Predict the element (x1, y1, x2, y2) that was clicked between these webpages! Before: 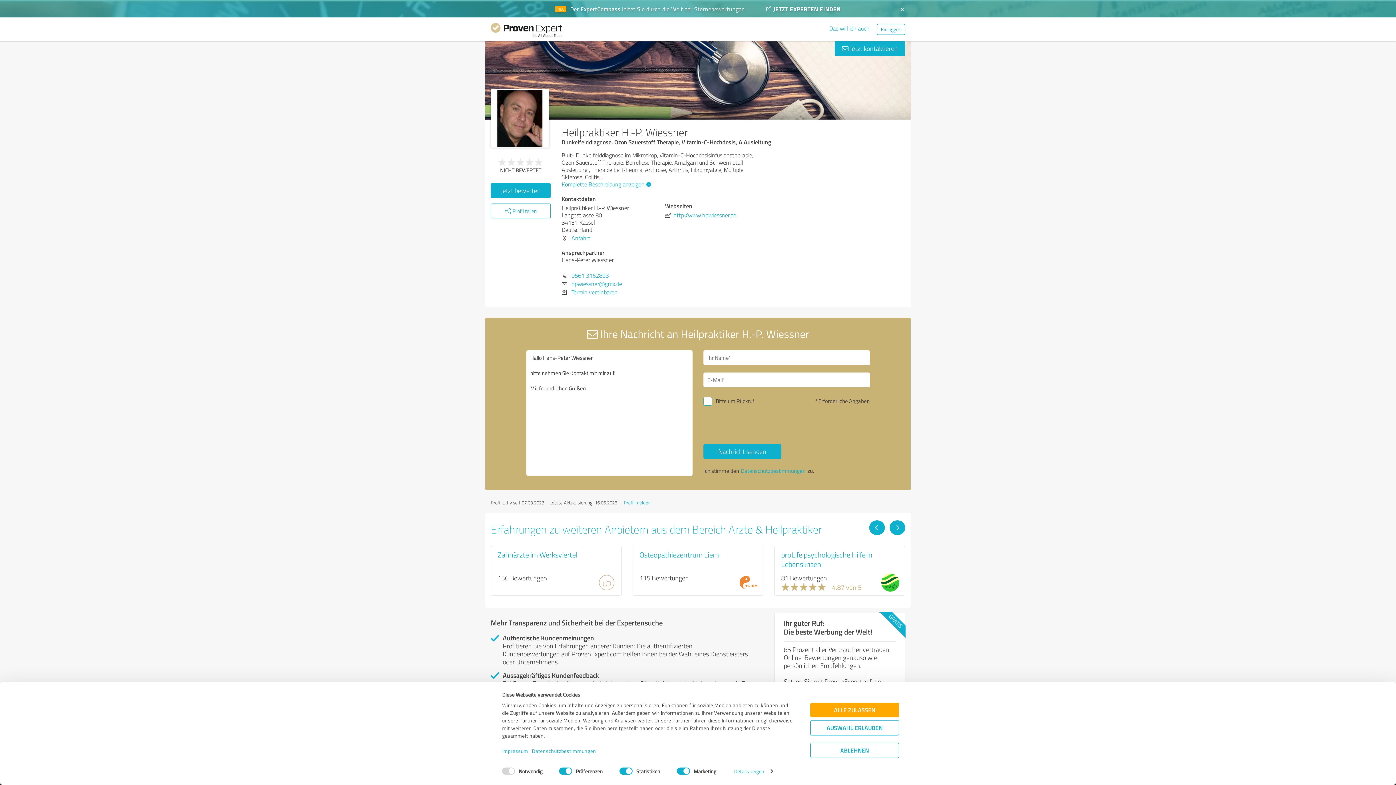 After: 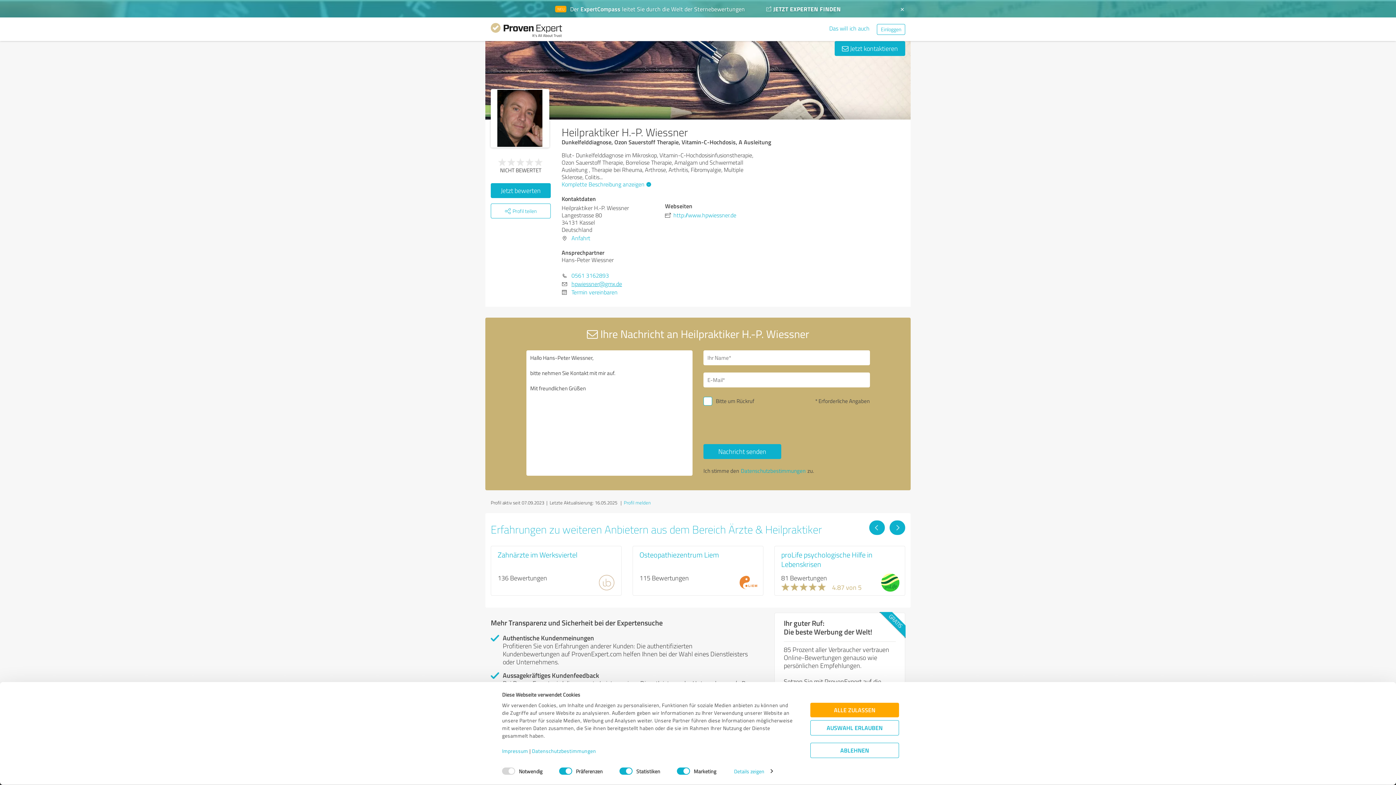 Action: bbox: (571, 280, 622, 288) label: hpwiessner@gmx.de